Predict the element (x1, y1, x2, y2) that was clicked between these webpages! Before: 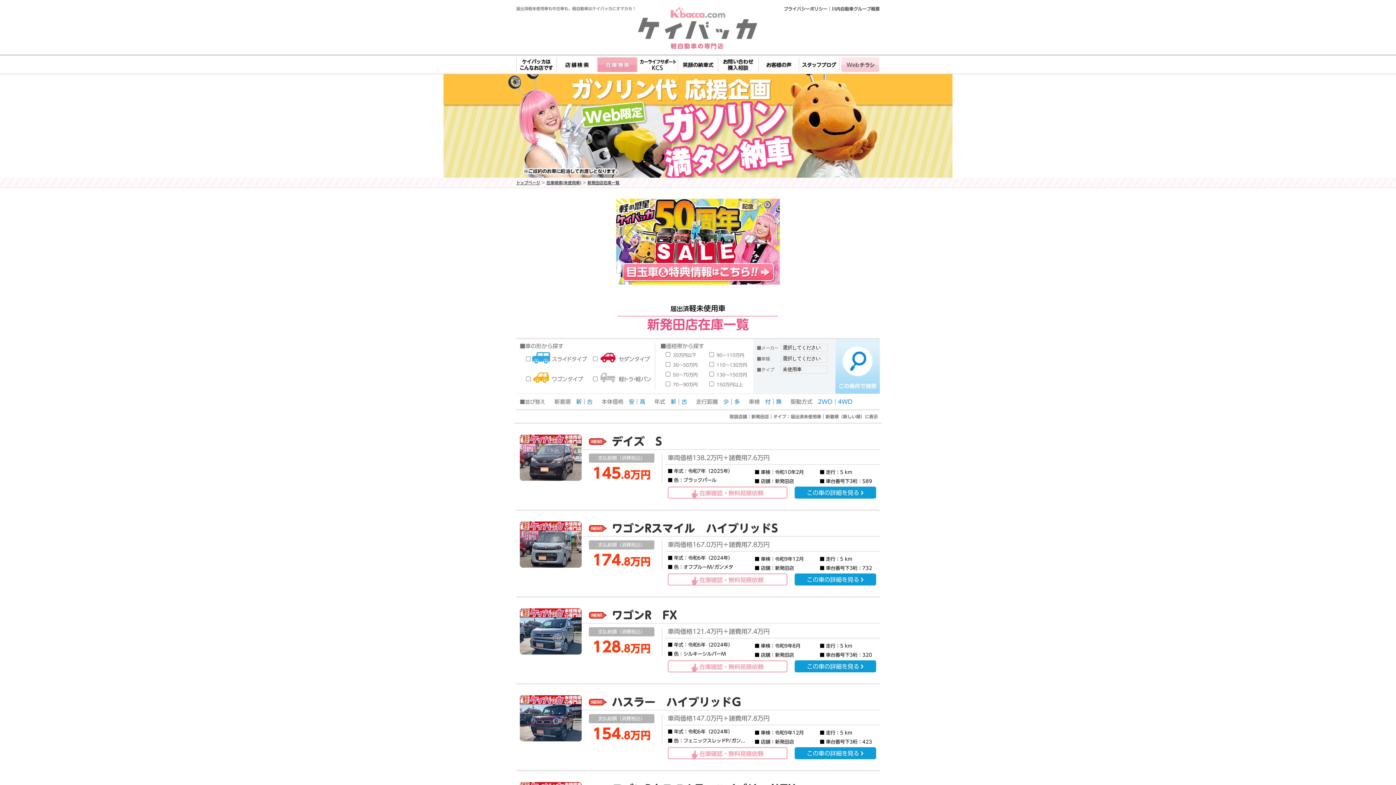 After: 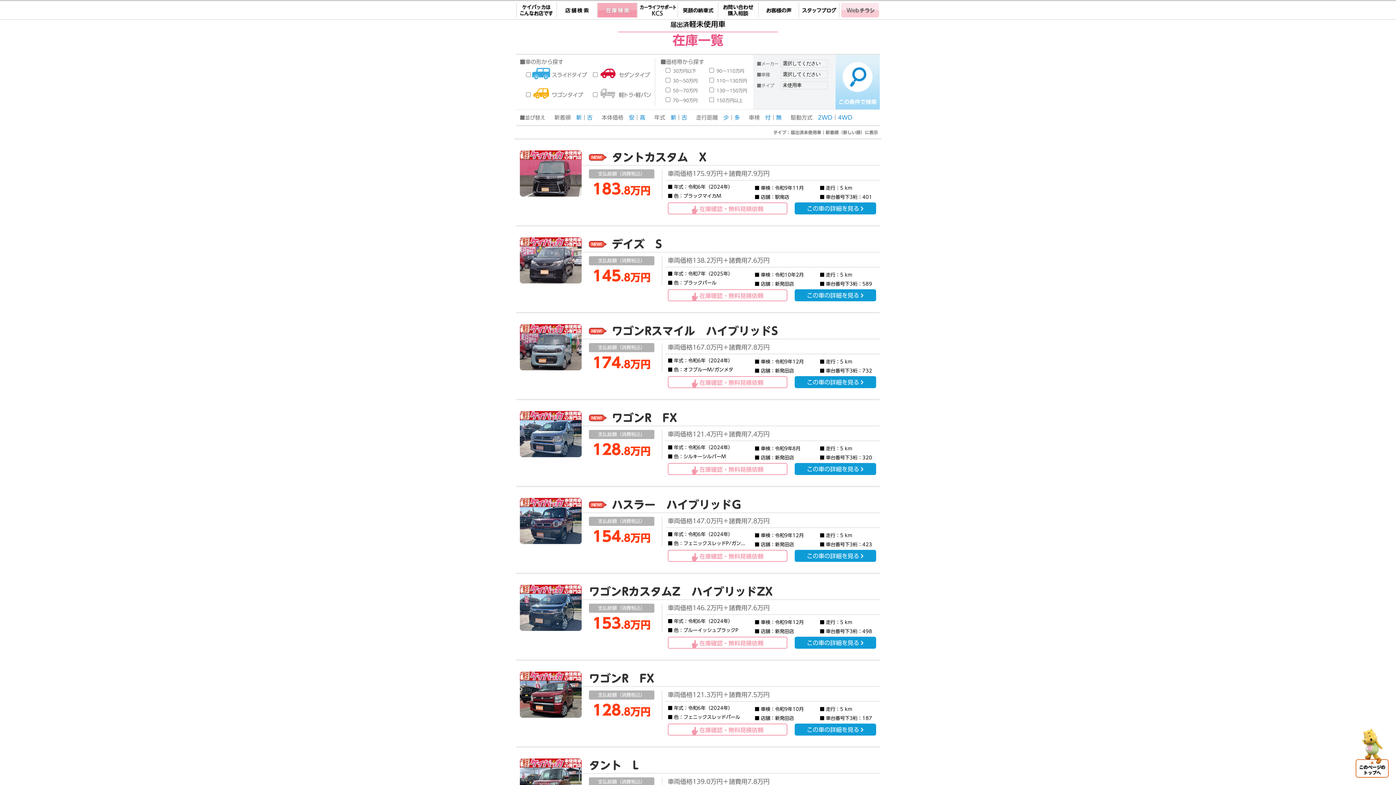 Action: bbox: (576, 399, 581, 404) label: 新